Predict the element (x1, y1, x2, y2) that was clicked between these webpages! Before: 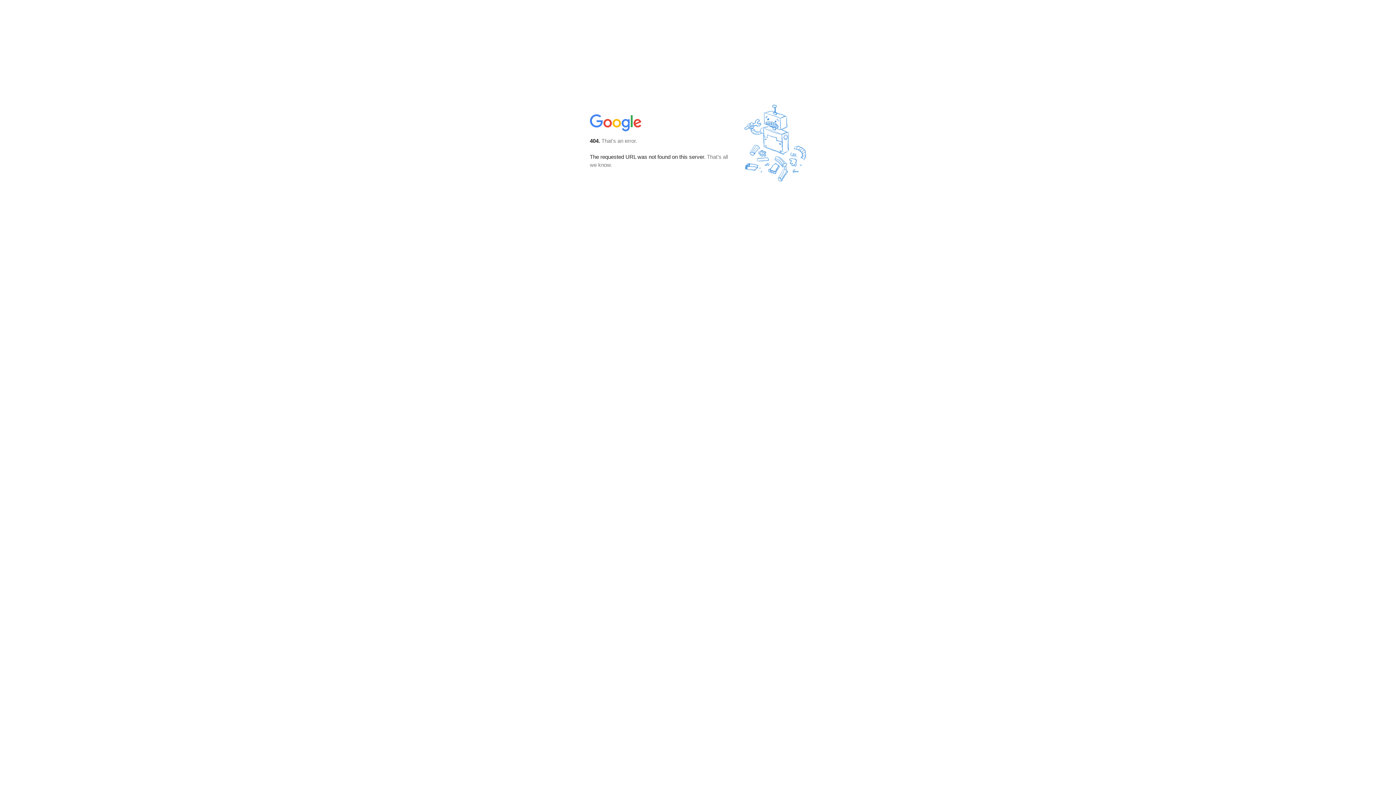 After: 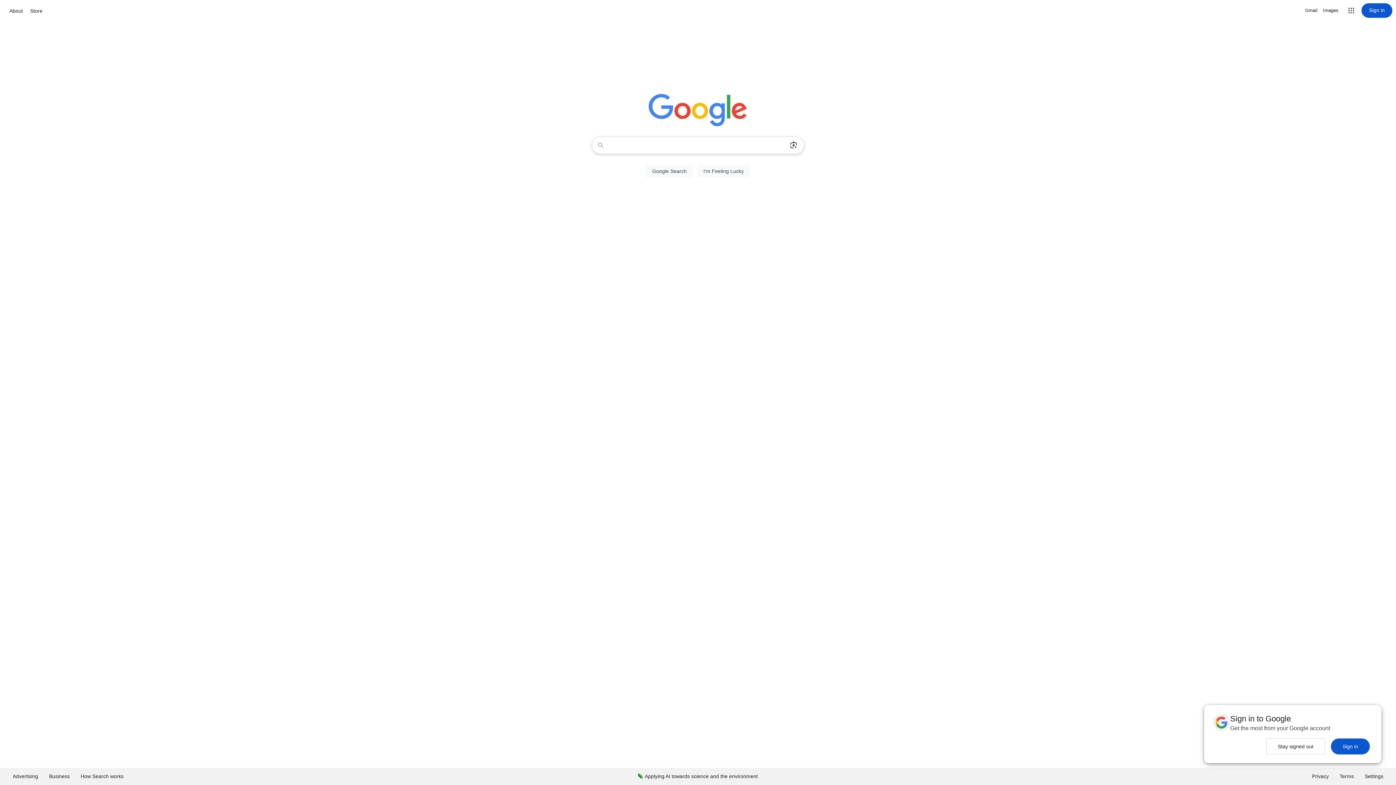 Action: bbox: (590, 127, 642, 134)